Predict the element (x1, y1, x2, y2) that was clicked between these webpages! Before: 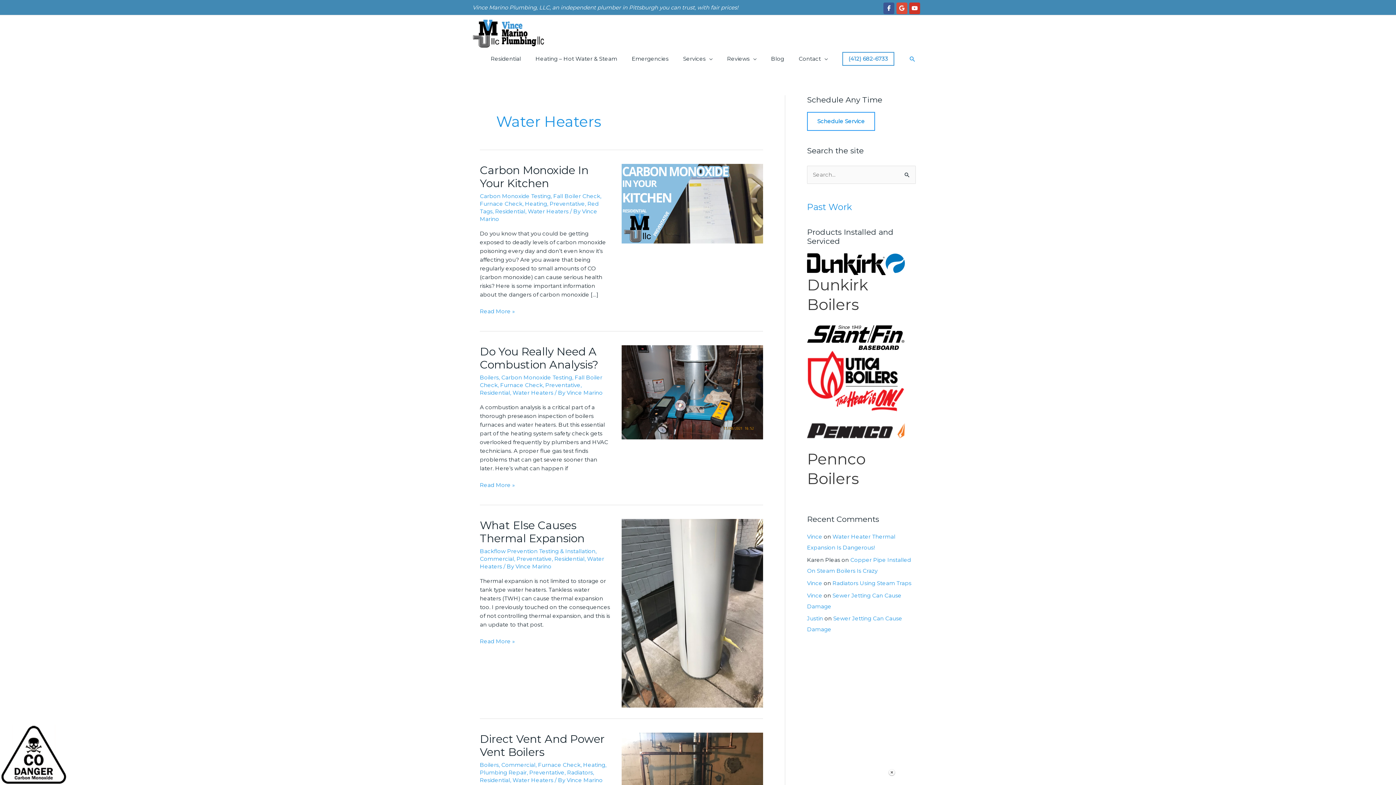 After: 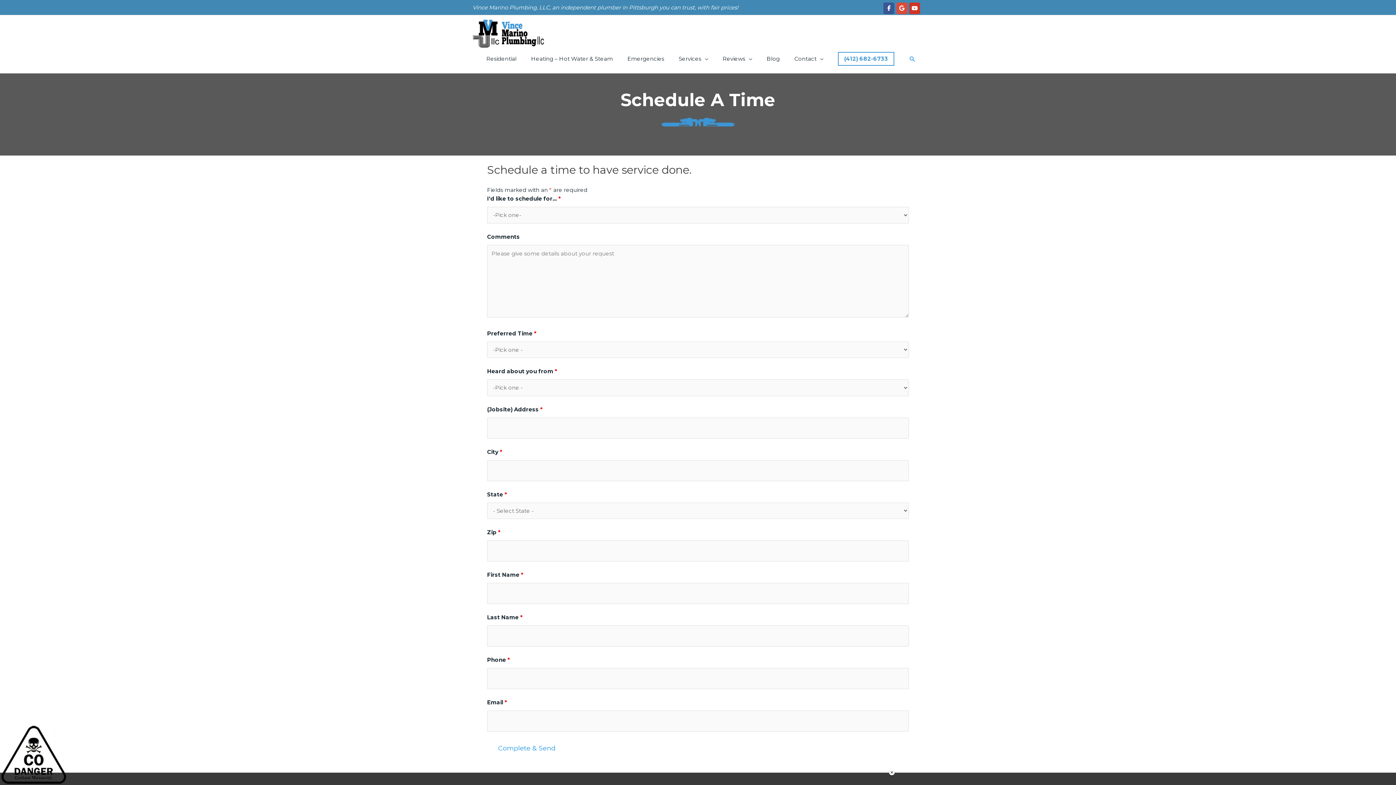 Action: label: Schedule Service bbox: (817, 117, 865, 124)